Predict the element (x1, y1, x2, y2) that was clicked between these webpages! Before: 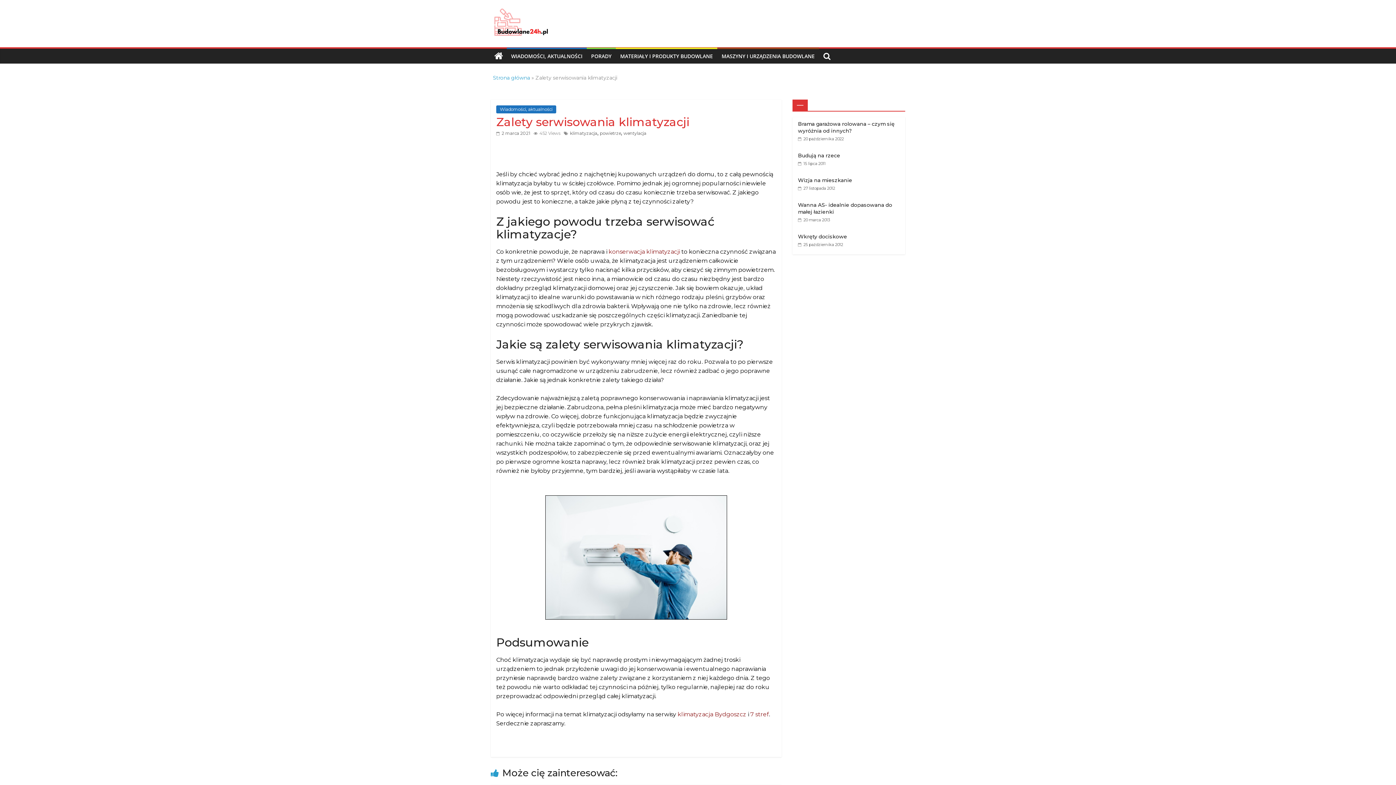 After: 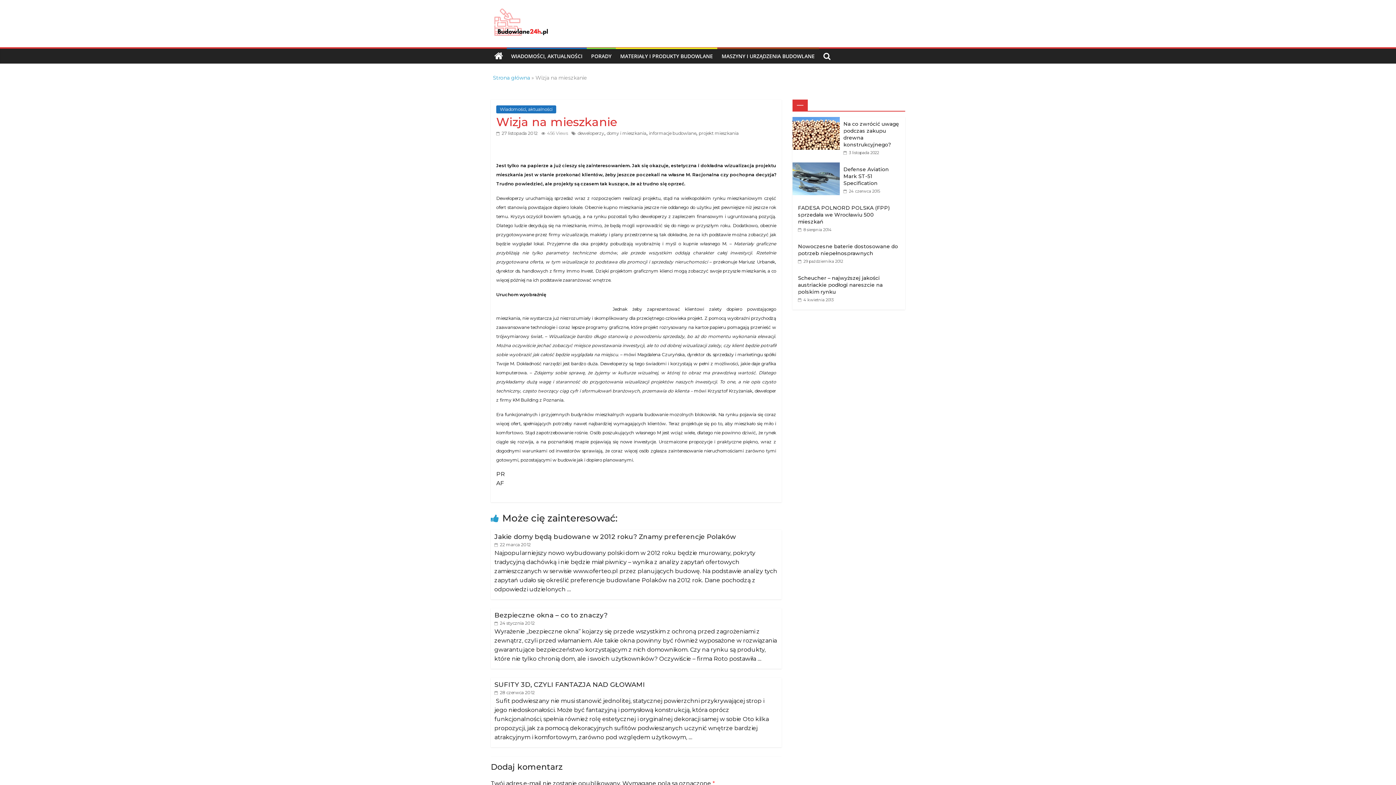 Action: bbox: (798, 177, 852, 183) label: Wizja na mieszkanie